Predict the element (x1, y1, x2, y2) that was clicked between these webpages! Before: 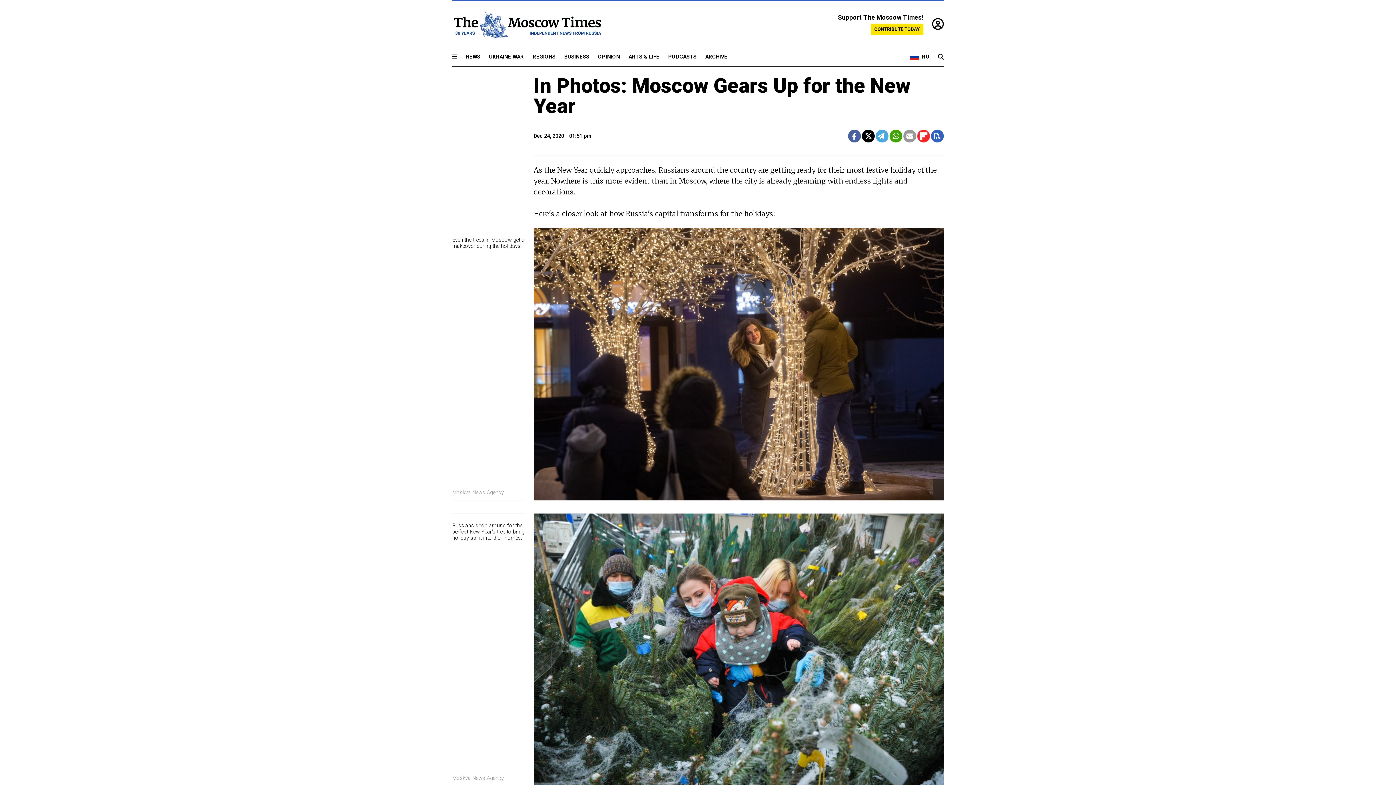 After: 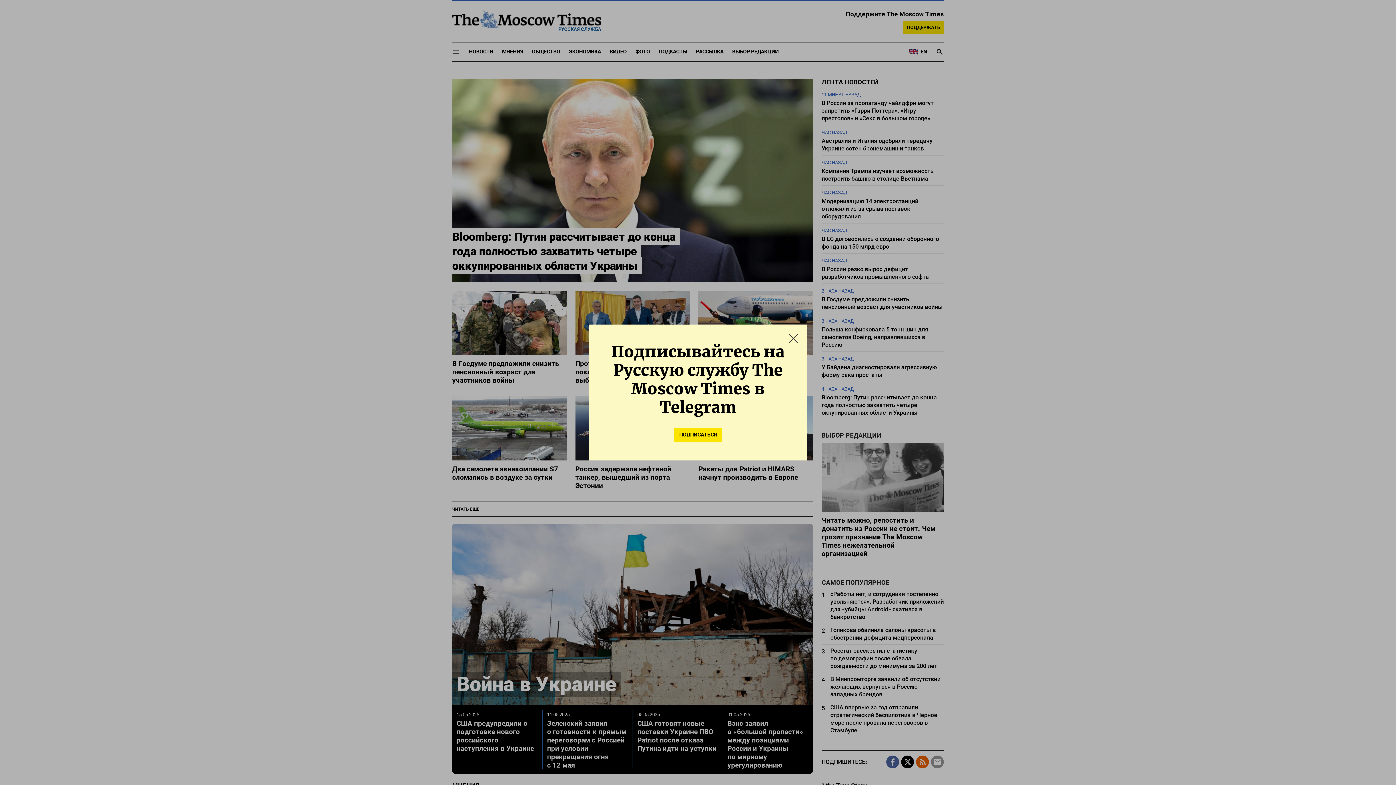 Action: bbox: (910, 52, 929, 61) label: RU